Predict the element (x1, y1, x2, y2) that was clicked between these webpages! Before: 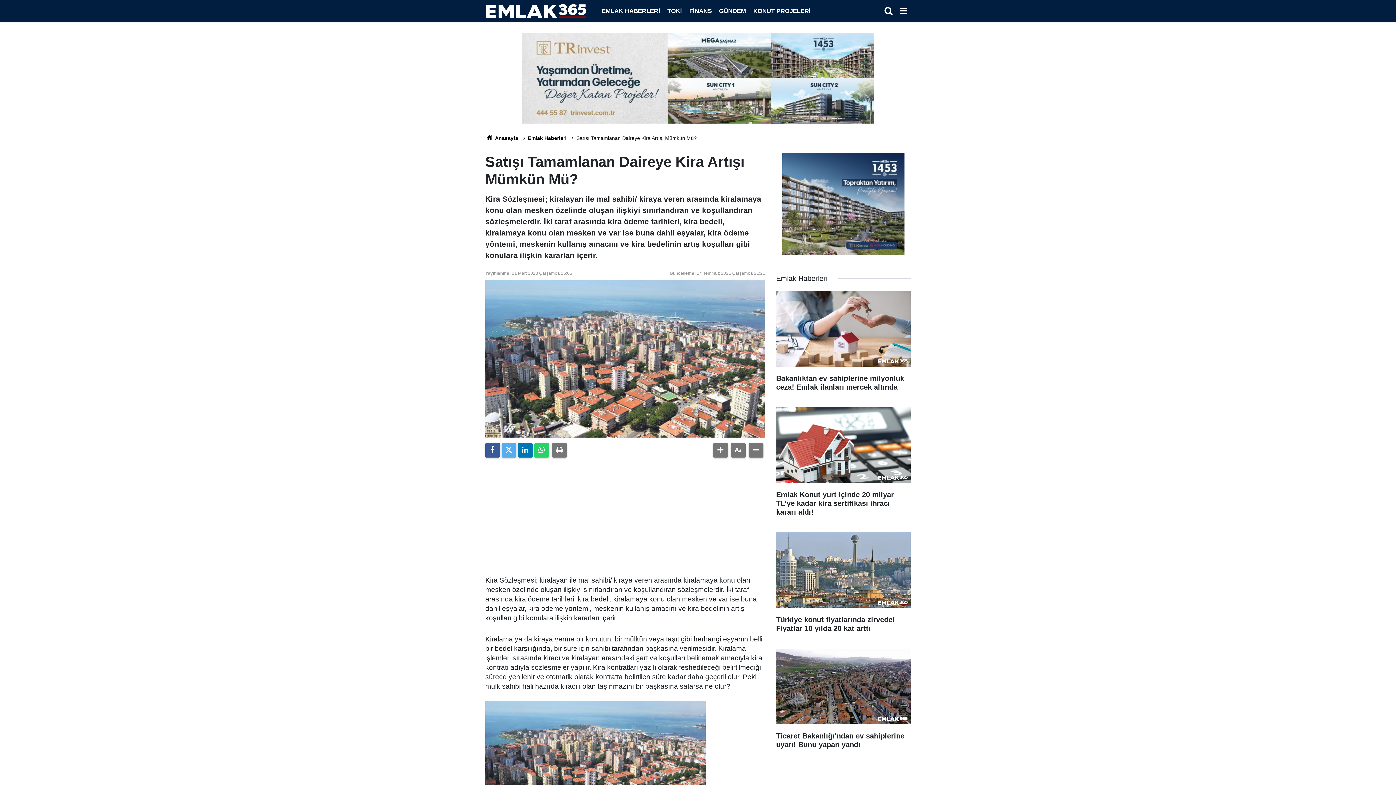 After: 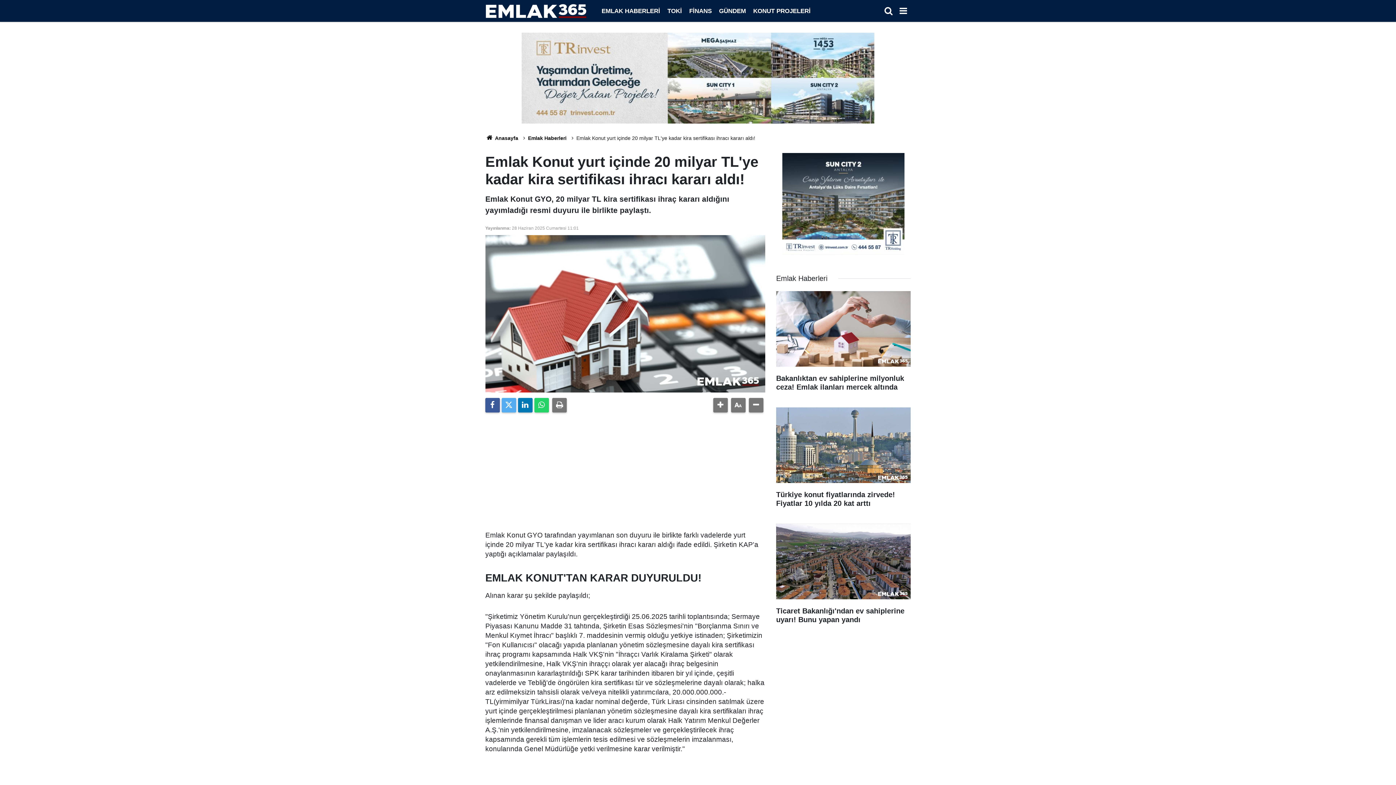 Action: label: Emlak Konut yurt içinde 20 milyar TL'ye kadar kira sertifikası ihracı kararı aldı! bbox: (776, 407, 910, 524)